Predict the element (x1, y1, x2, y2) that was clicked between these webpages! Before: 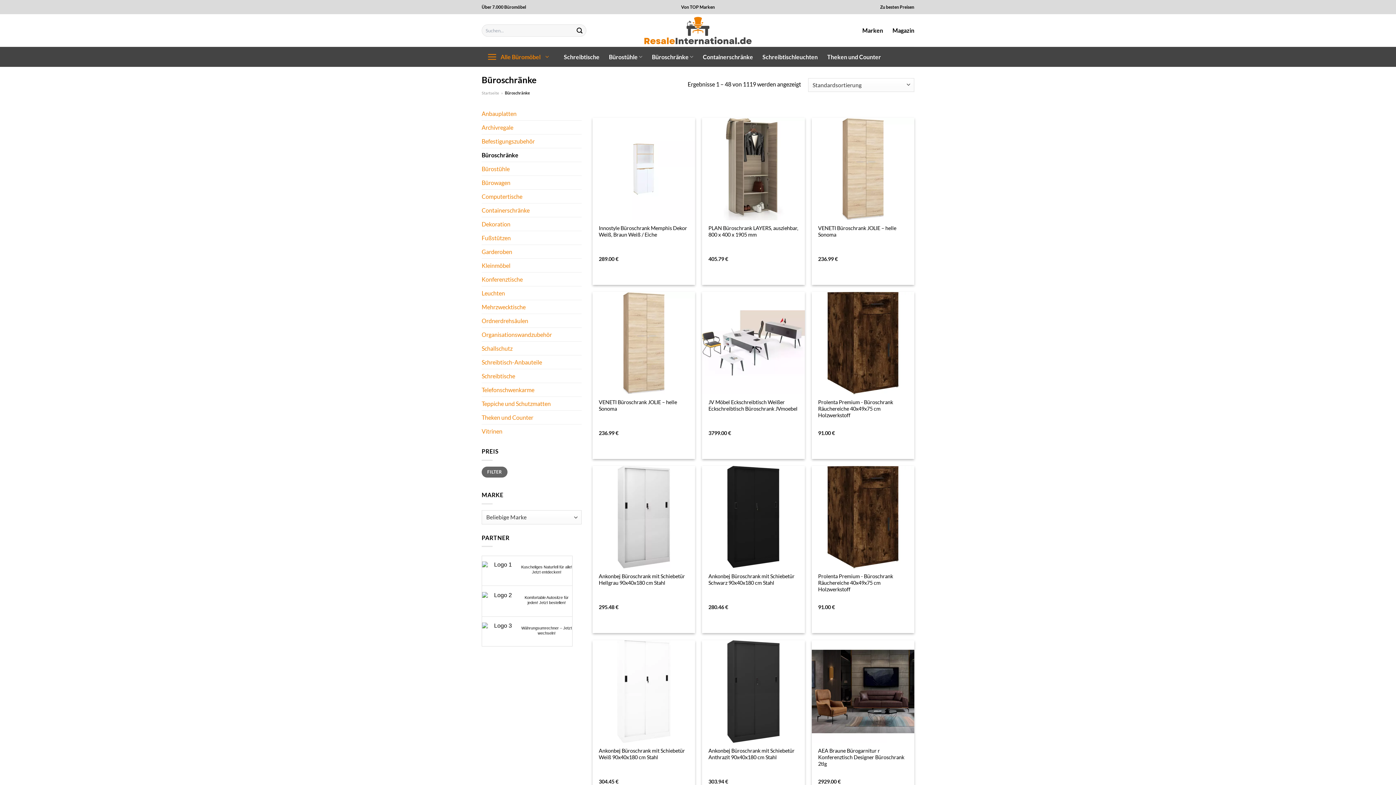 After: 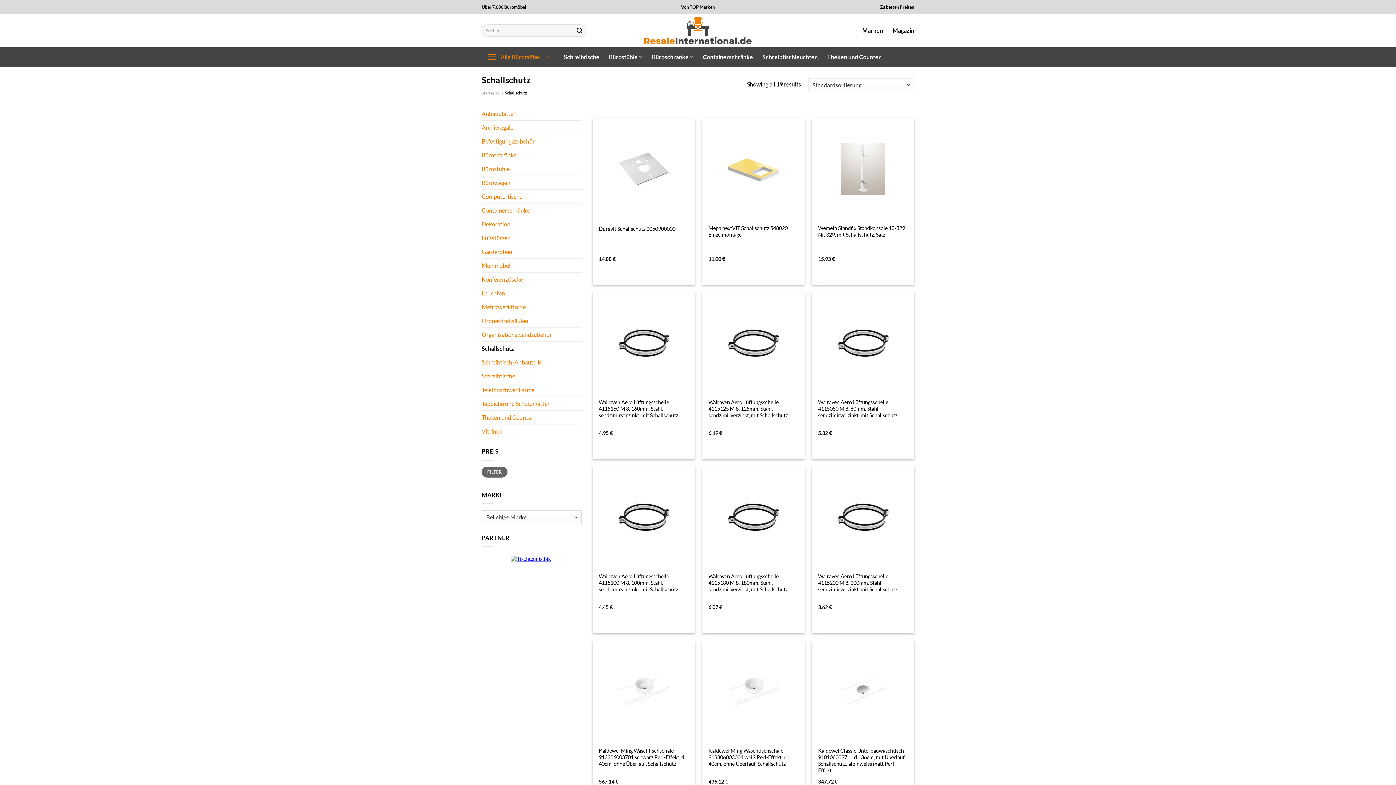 Action: bbox: (481, 341, 581, 355) label: Schallschutz